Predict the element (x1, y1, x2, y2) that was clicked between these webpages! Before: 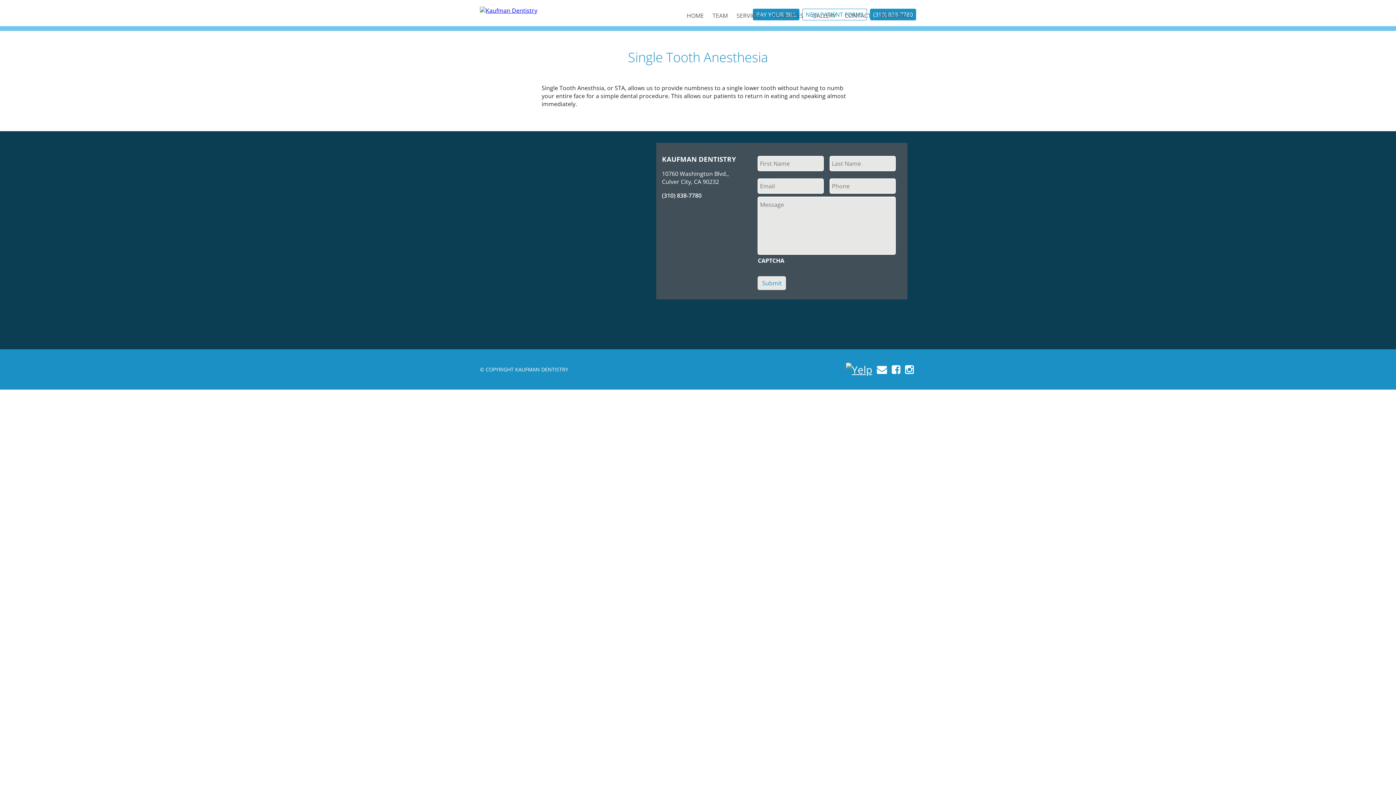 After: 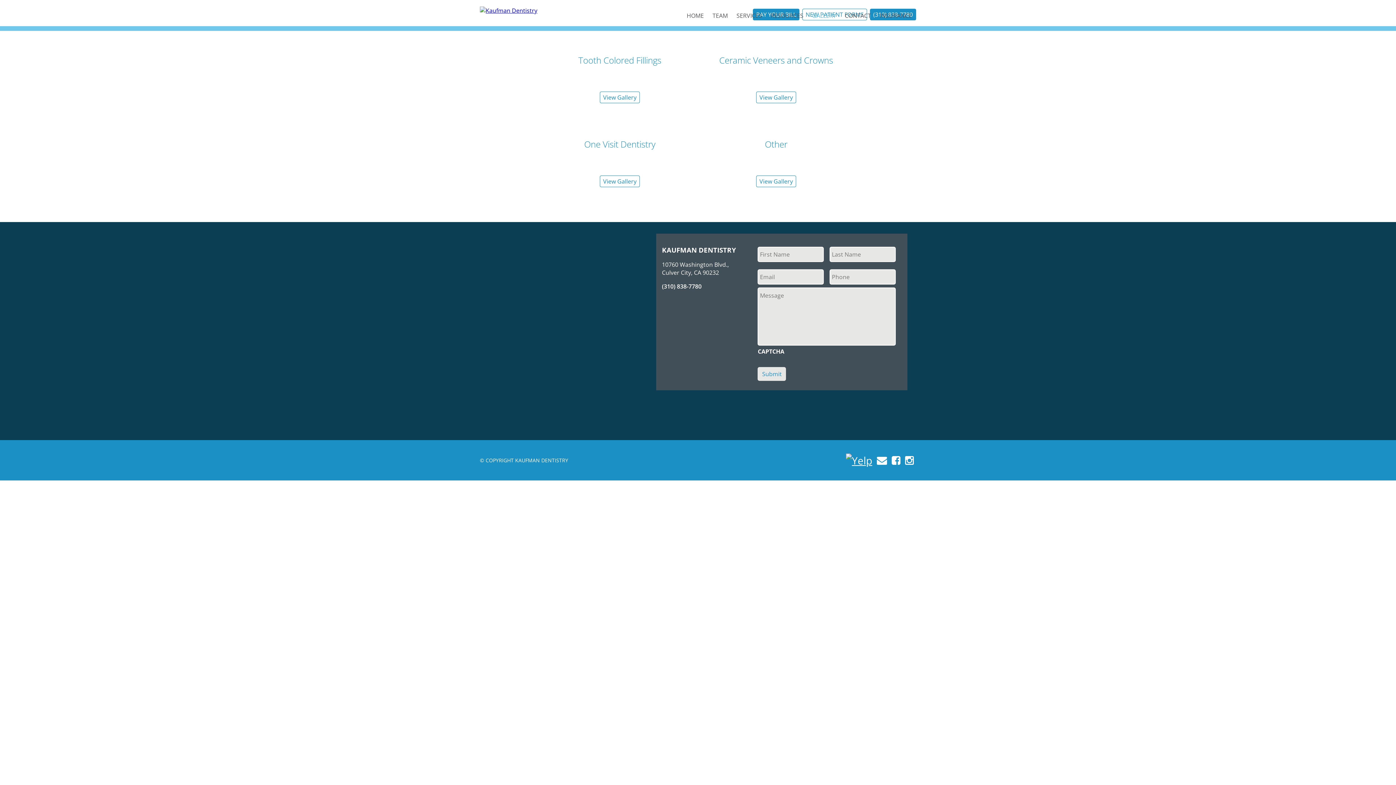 Action: bbox: (808, 11, 840, 19) label: GALLERY